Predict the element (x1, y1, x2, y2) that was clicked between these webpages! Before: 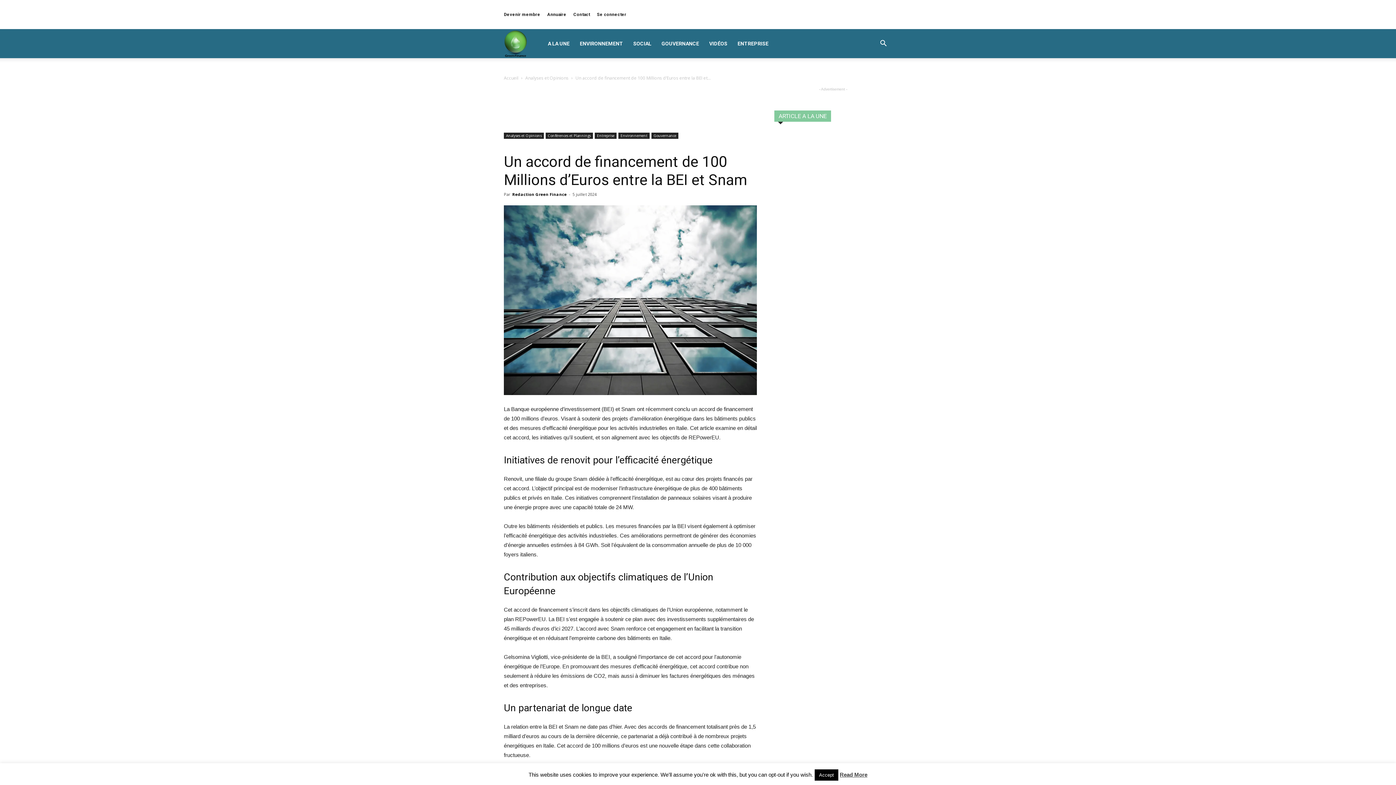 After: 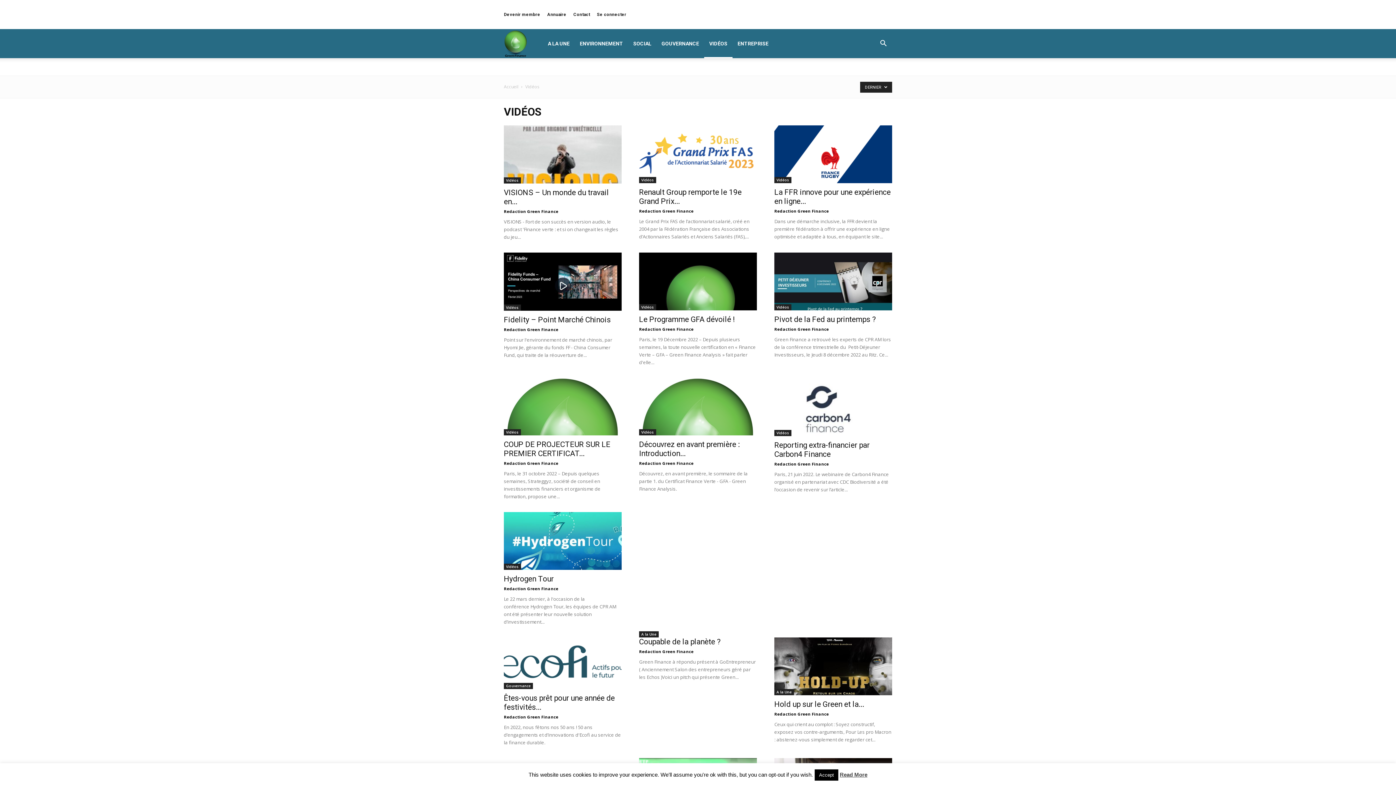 Action: bbox: (704, 29, 732, 58) label: VIDÉOS